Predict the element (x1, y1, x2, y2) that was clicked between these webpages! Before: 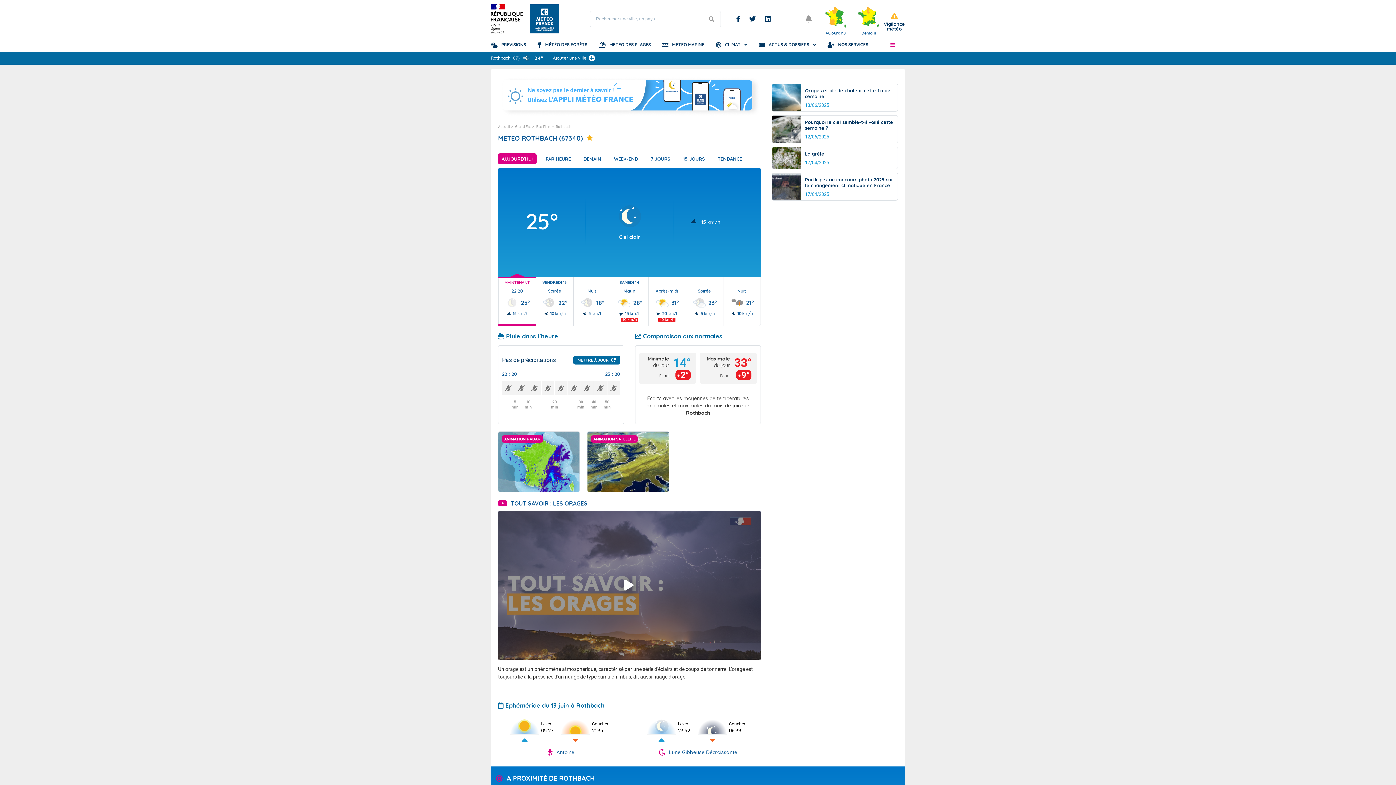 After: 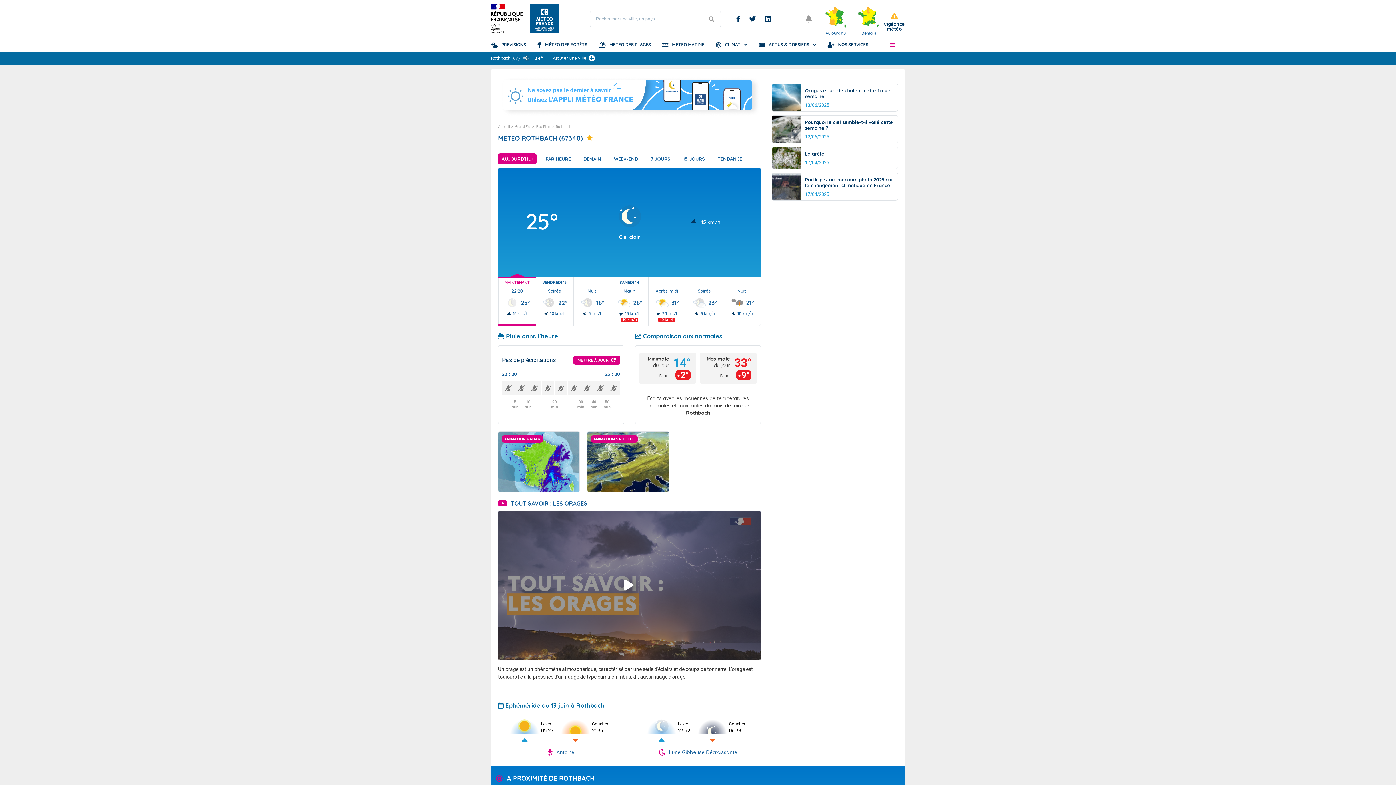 Action: bbox: (573, 355, 620, 364) label: METTRE À JOUR